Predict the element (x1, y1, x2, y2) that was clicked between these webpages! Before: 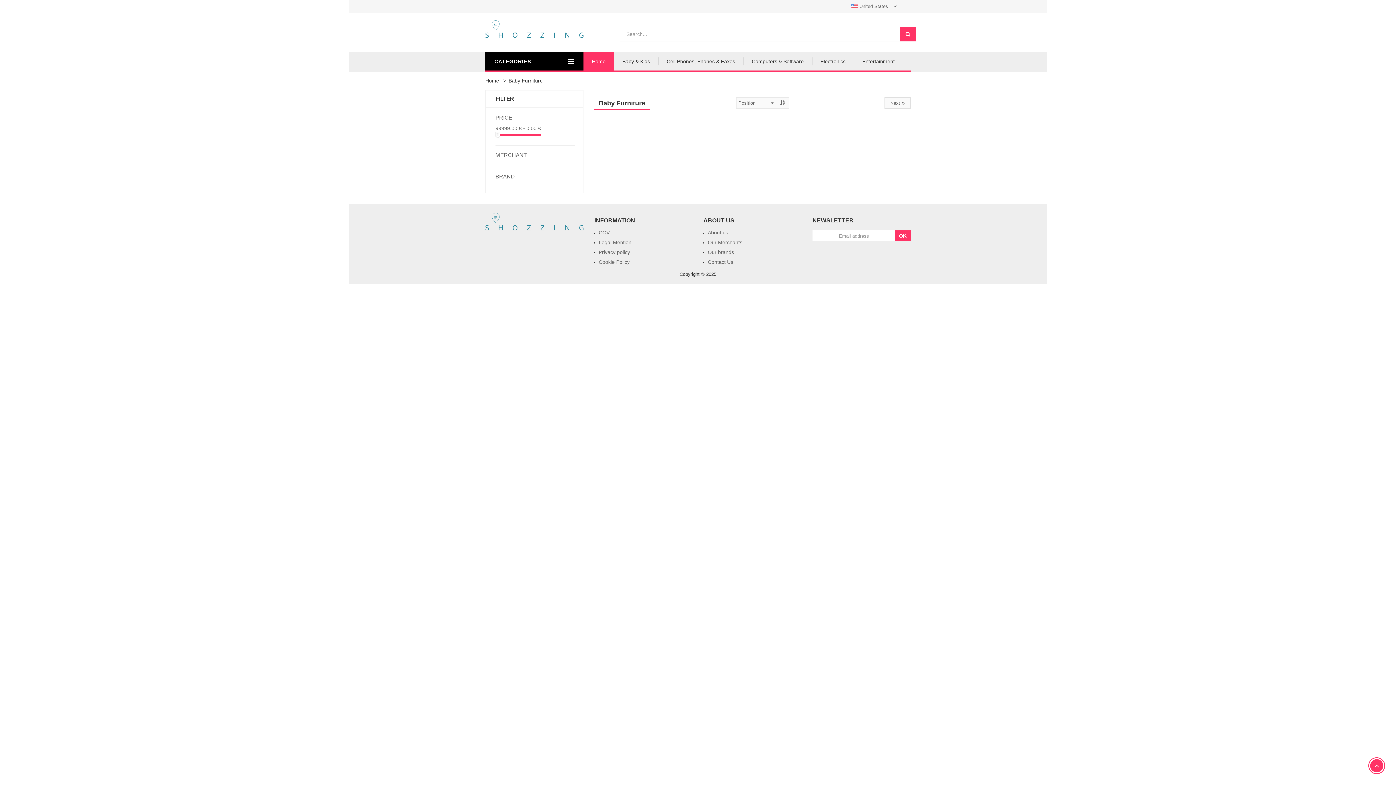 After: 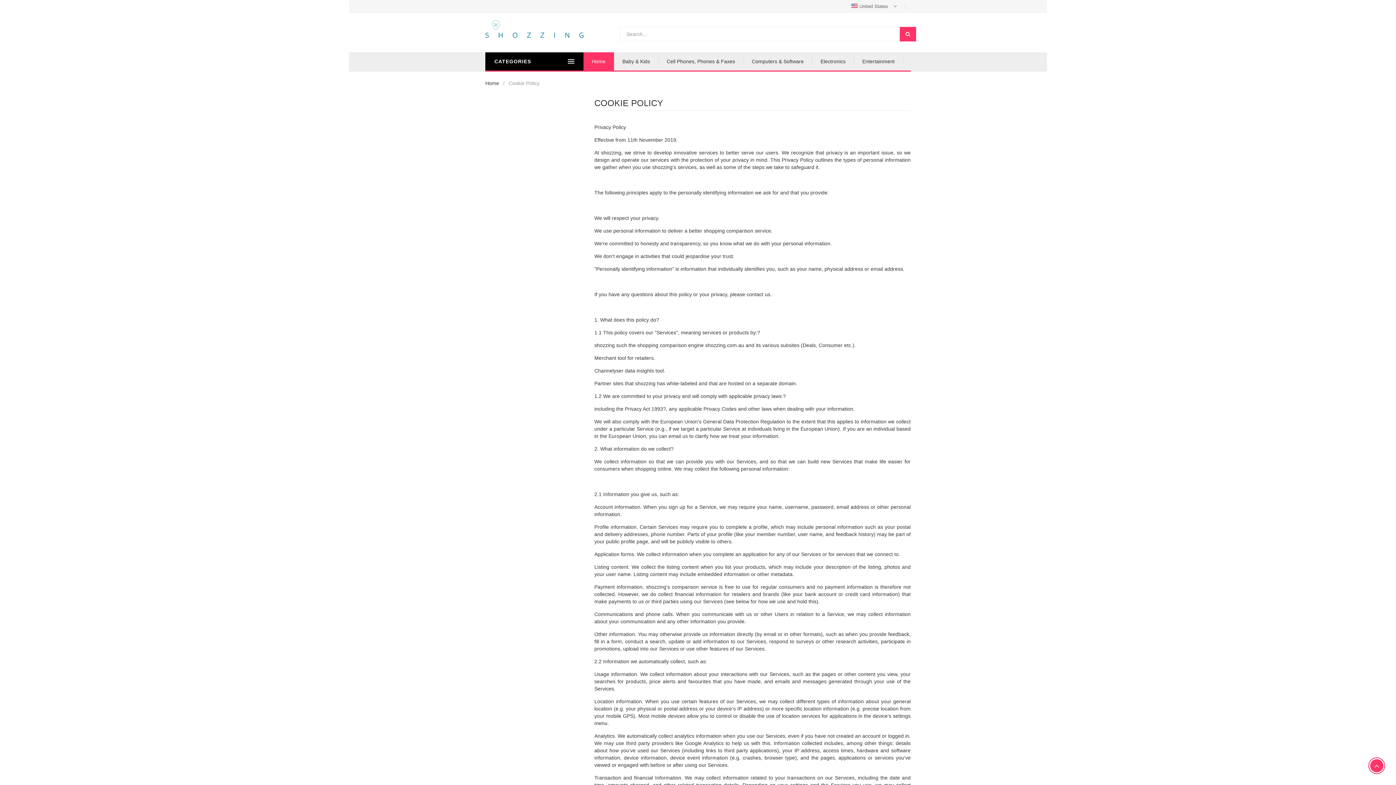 Action: label: Cookie Policy bbox: (598, 259, 629, 265)